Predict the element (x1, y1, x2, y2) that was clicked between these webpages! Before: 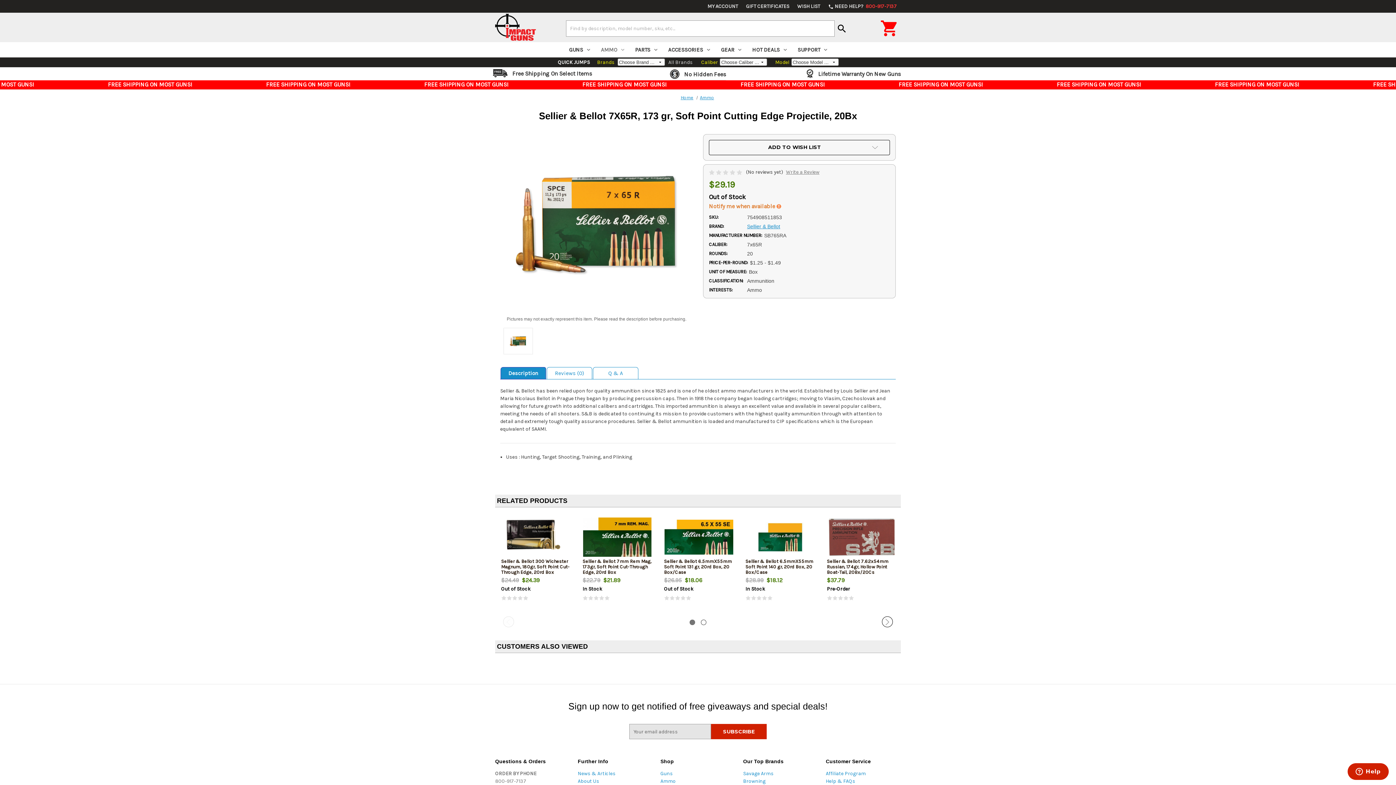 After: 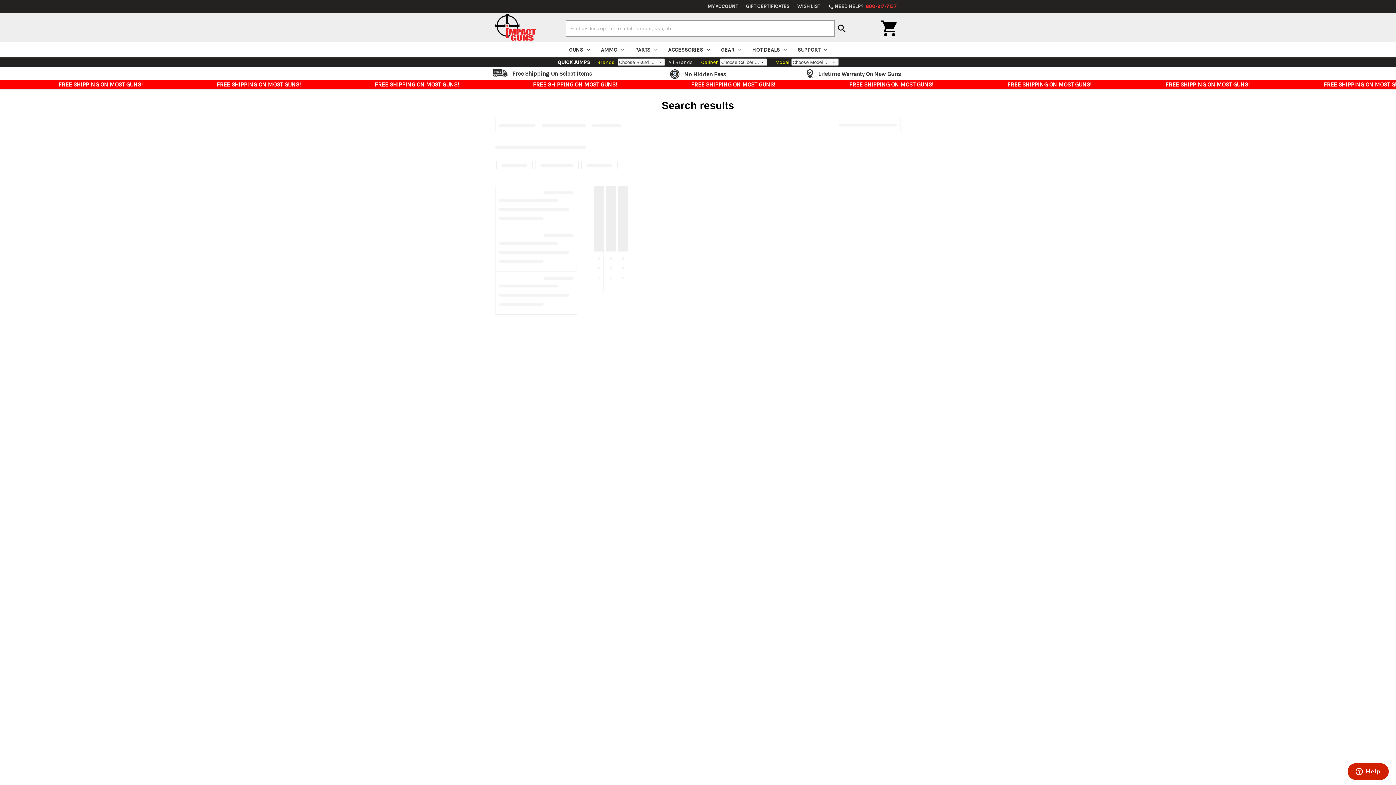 Action: label: search bbox: (834, 20, 850, 36)